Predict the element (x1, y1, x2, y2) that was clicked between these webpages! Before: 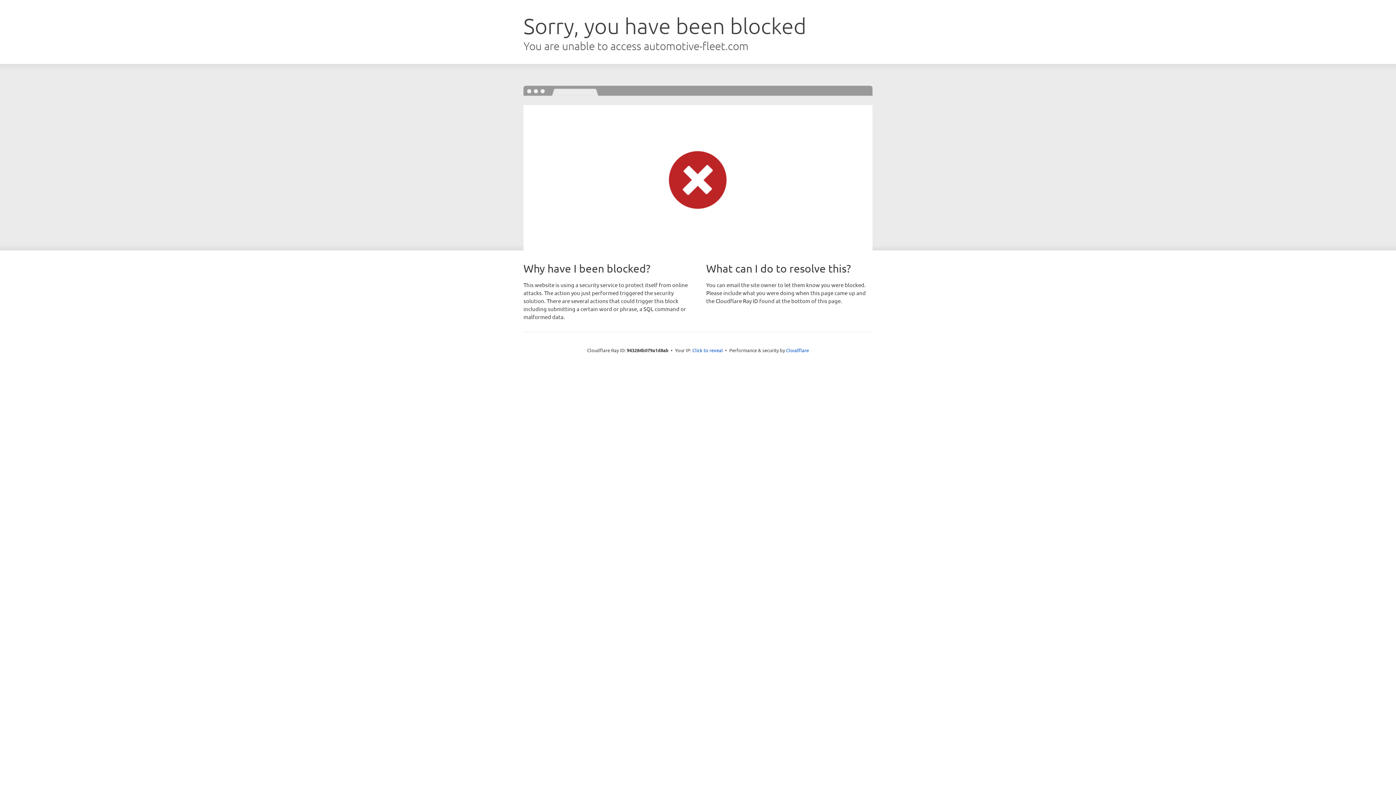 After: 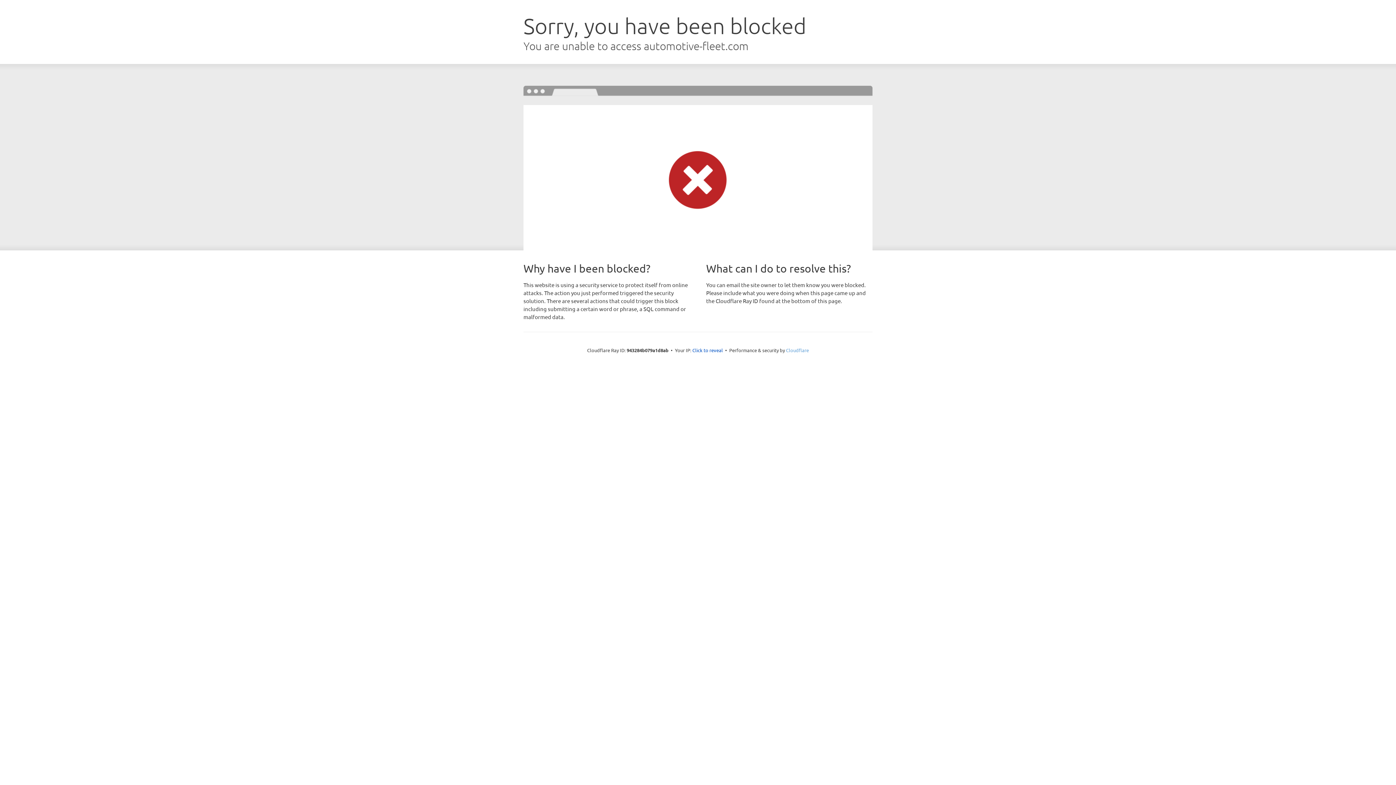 Action: bbox: (786, 347, 809, 353) label: Cloudflare